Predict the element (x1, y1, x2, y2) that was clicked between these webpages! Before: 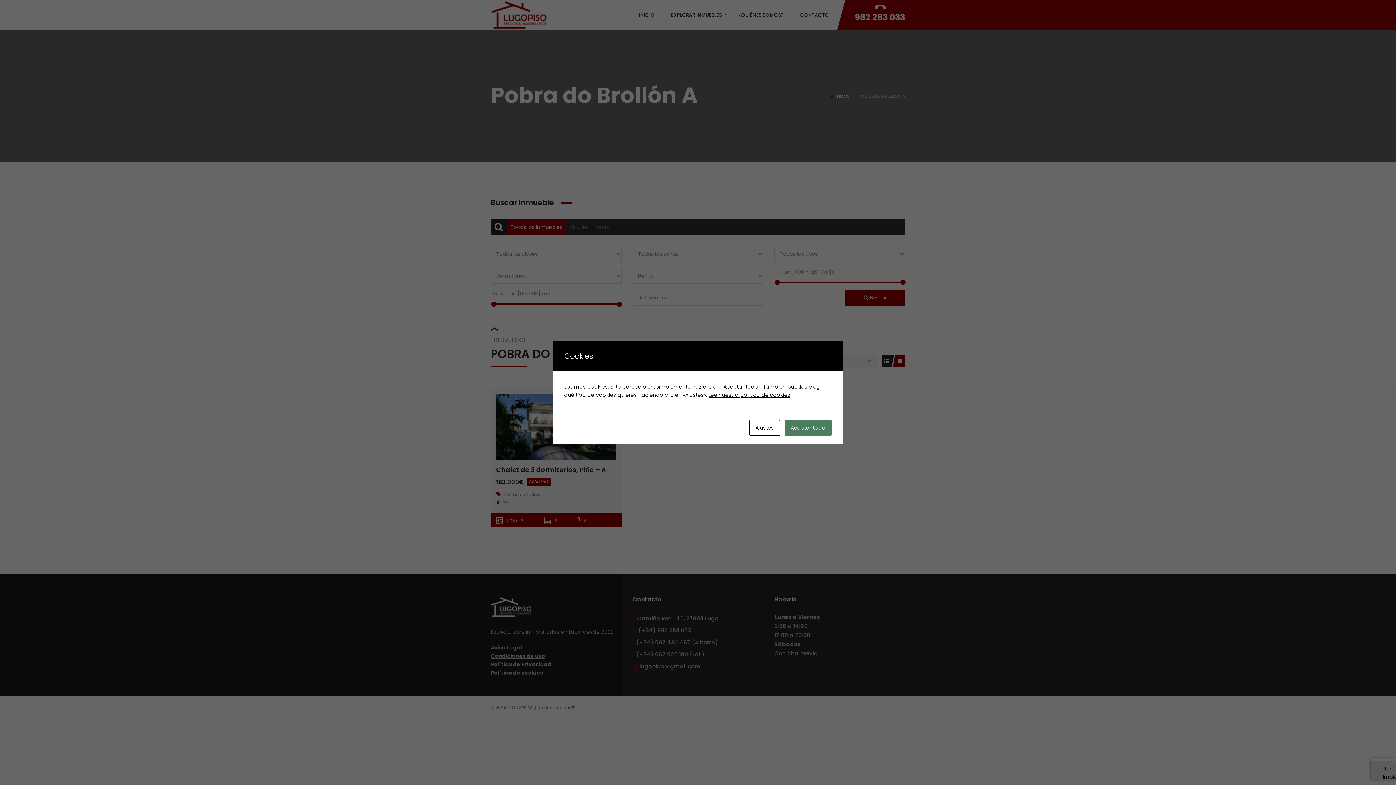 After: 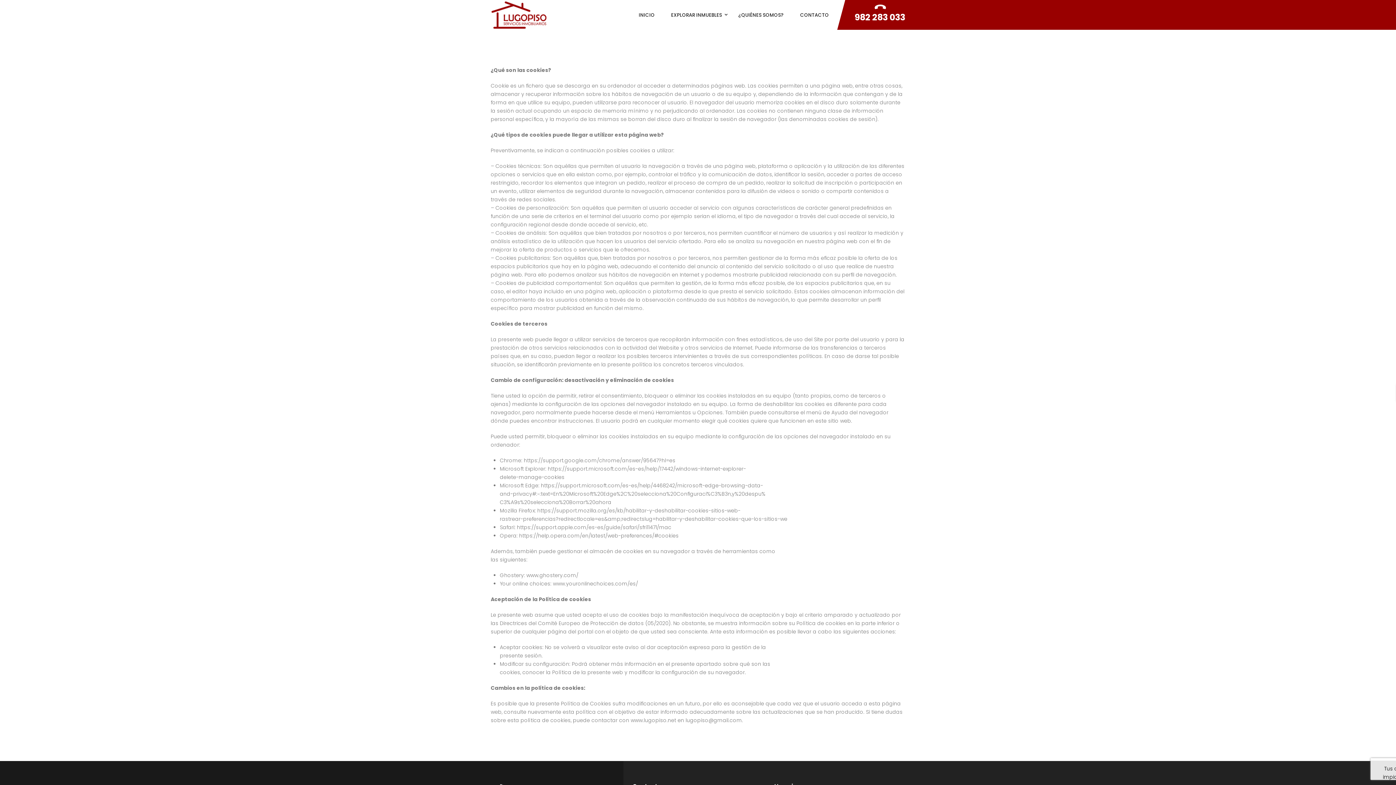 Action: bbox: (708, 391, 790, 398) label: Lee nuestra política de cookies